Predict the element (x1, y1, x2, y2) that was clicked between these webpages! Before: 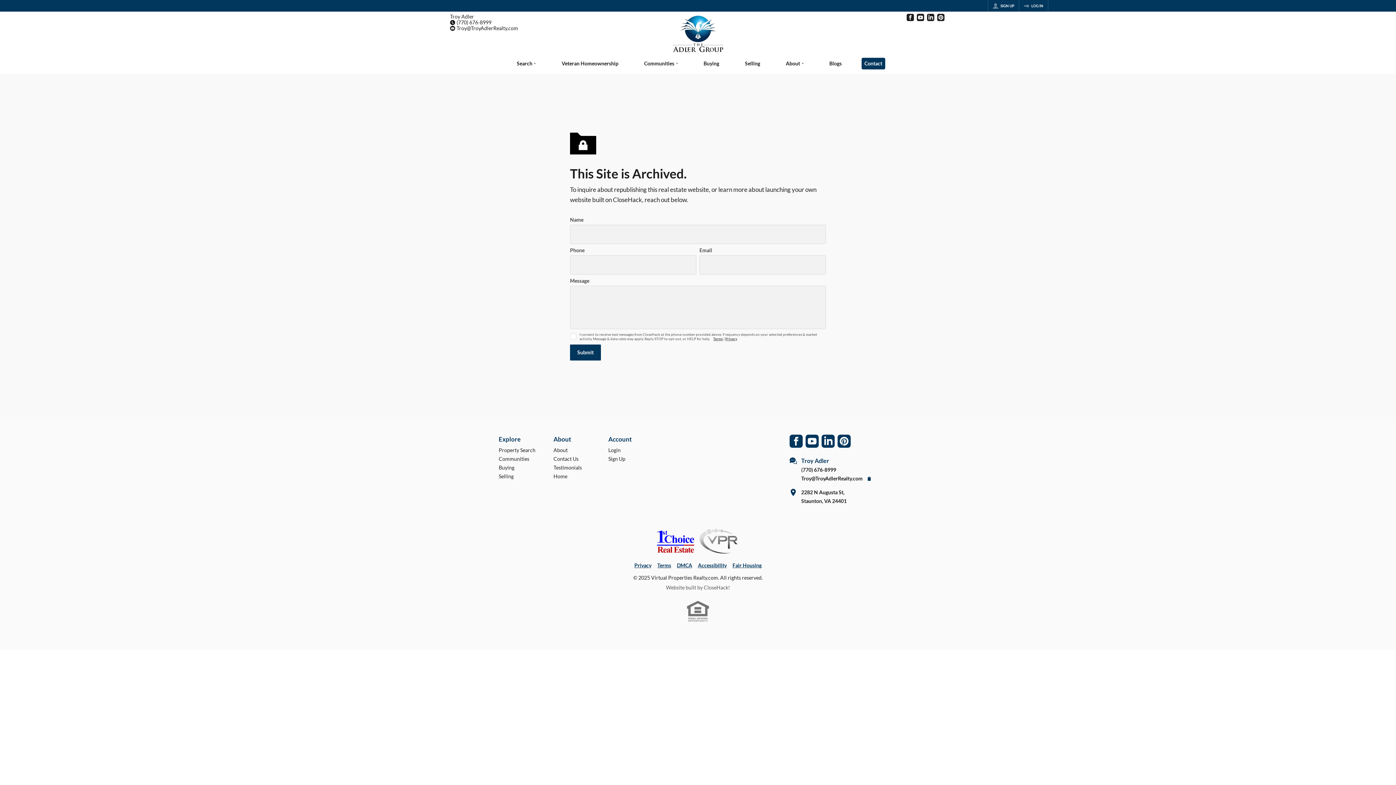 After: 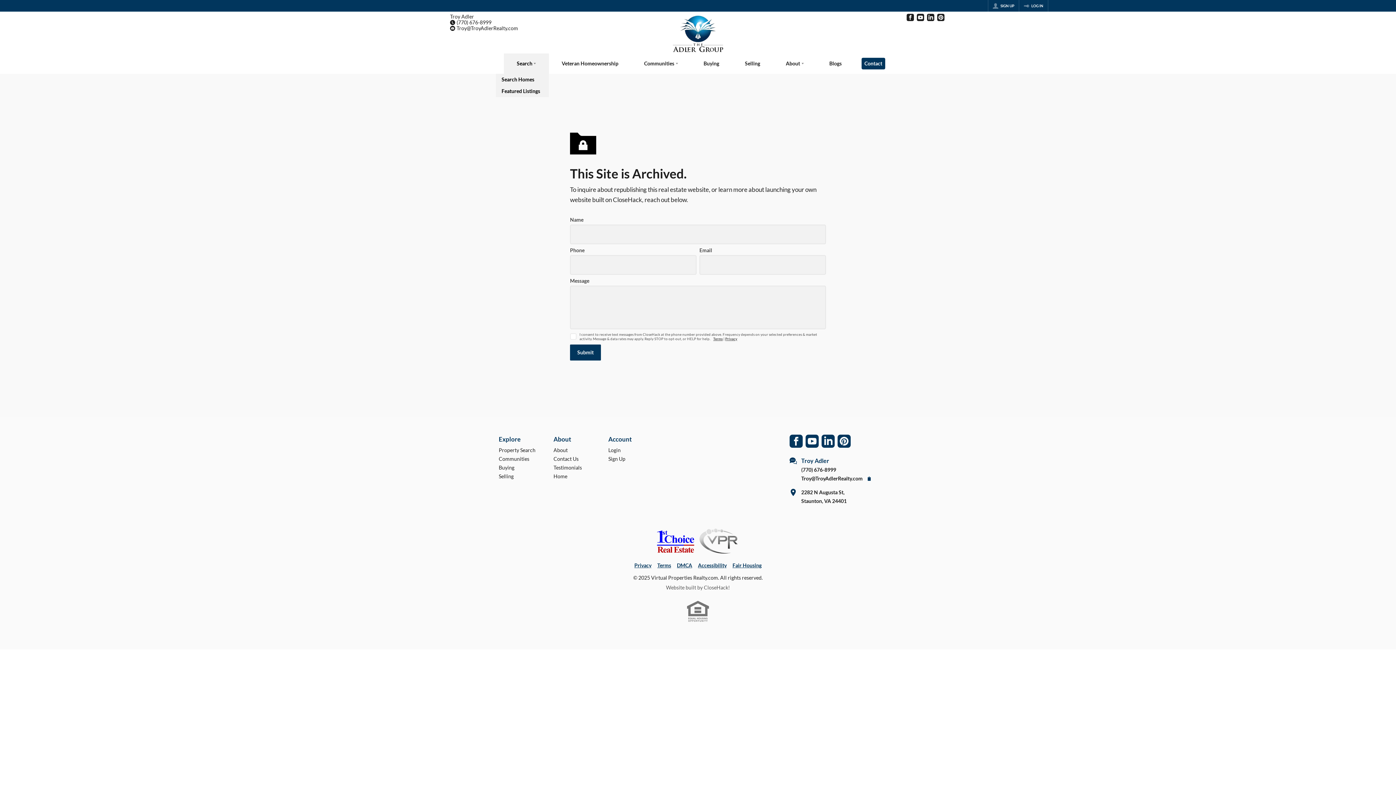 Action: label: Search bbox: (504, 53, 549, 73)